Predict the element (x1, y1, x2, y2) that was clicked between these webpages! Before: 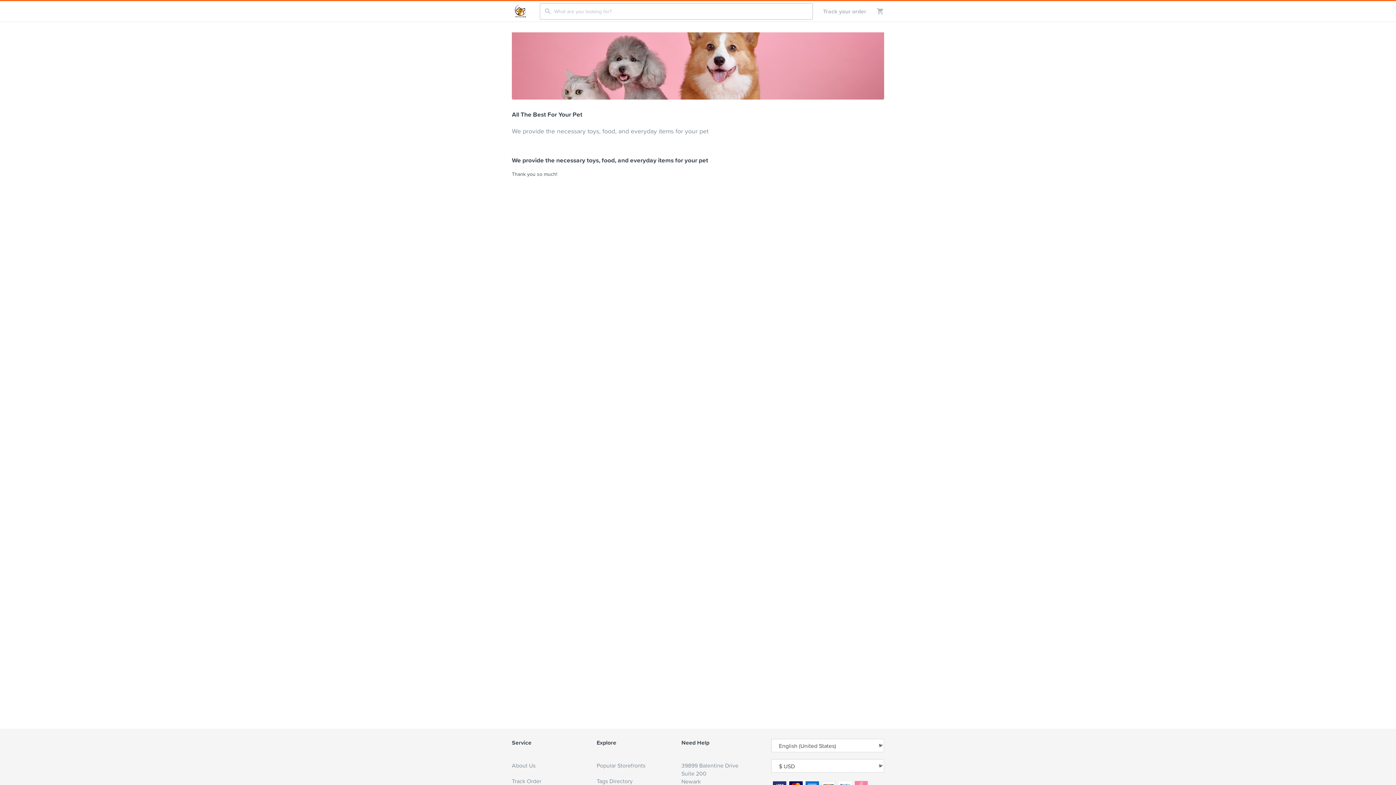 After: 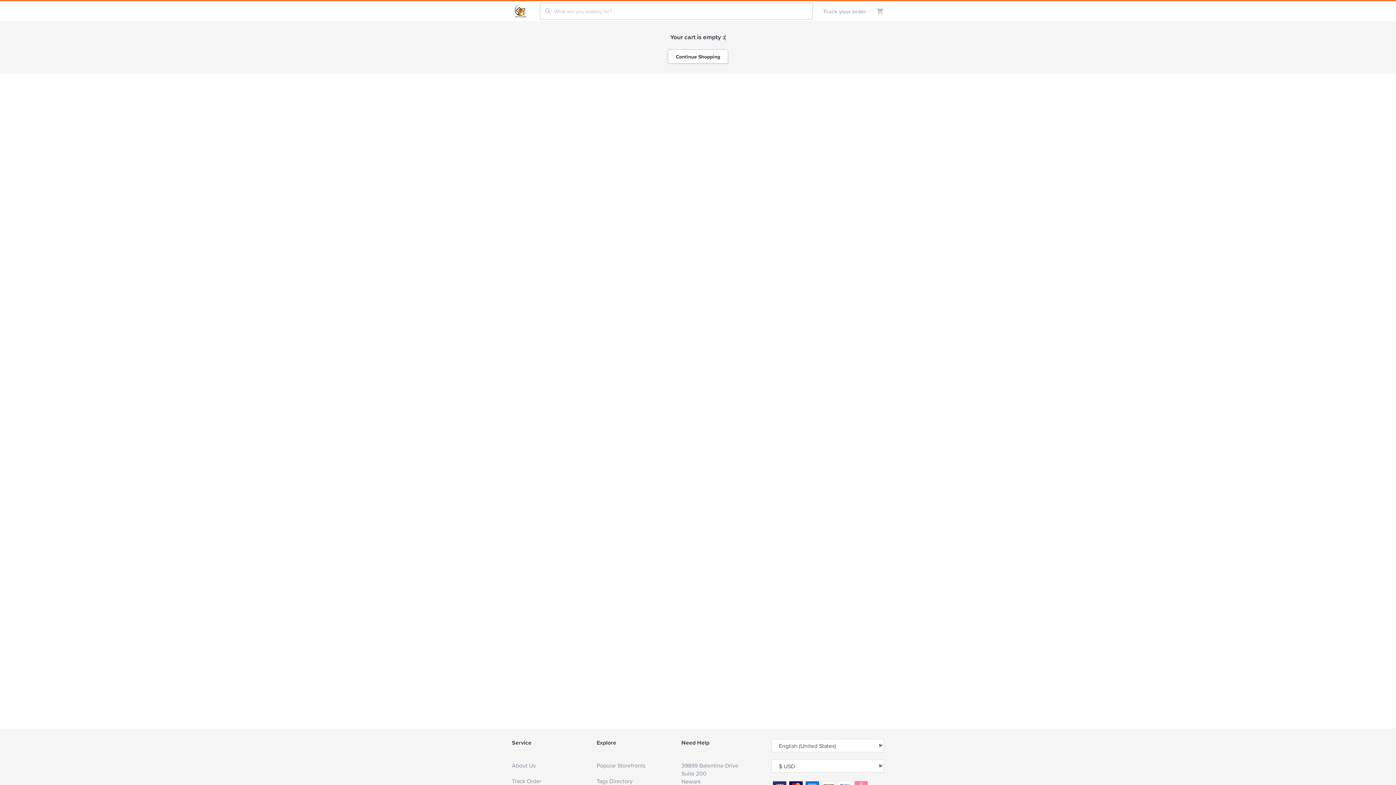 Action: bbox: (866, 7, 884, 15)